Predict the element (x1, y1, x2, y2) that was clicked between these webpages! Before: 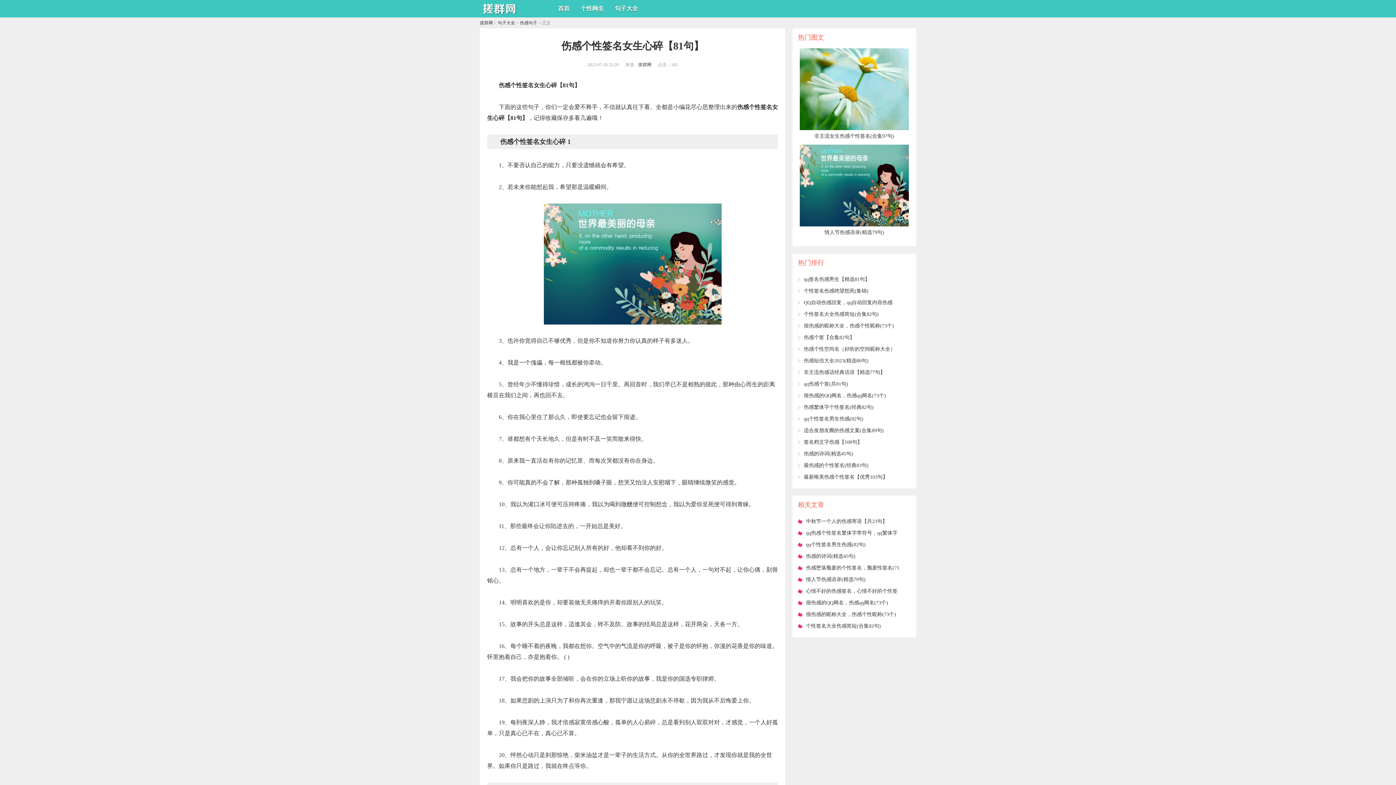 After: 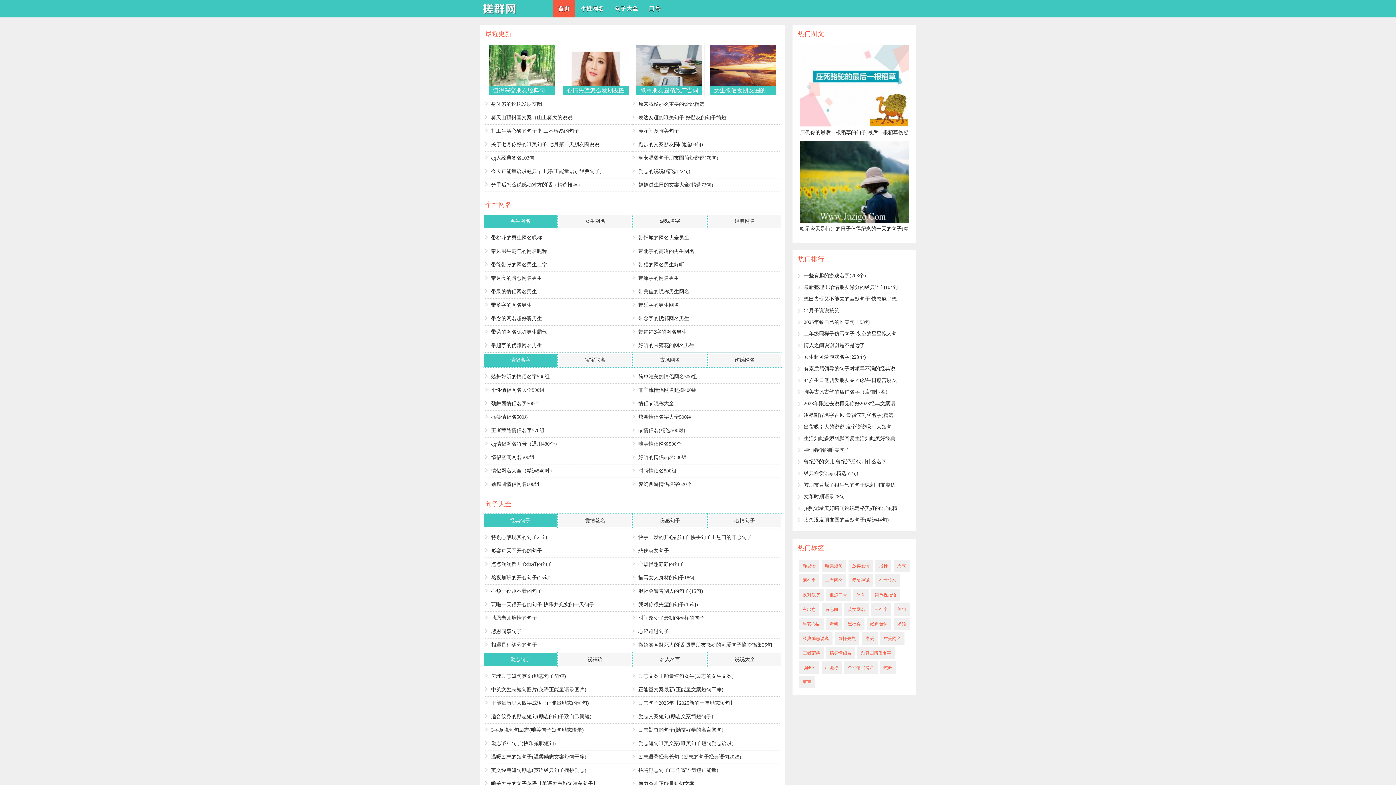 Action: label: 首页 bbox: (552, 0, 575, 17)